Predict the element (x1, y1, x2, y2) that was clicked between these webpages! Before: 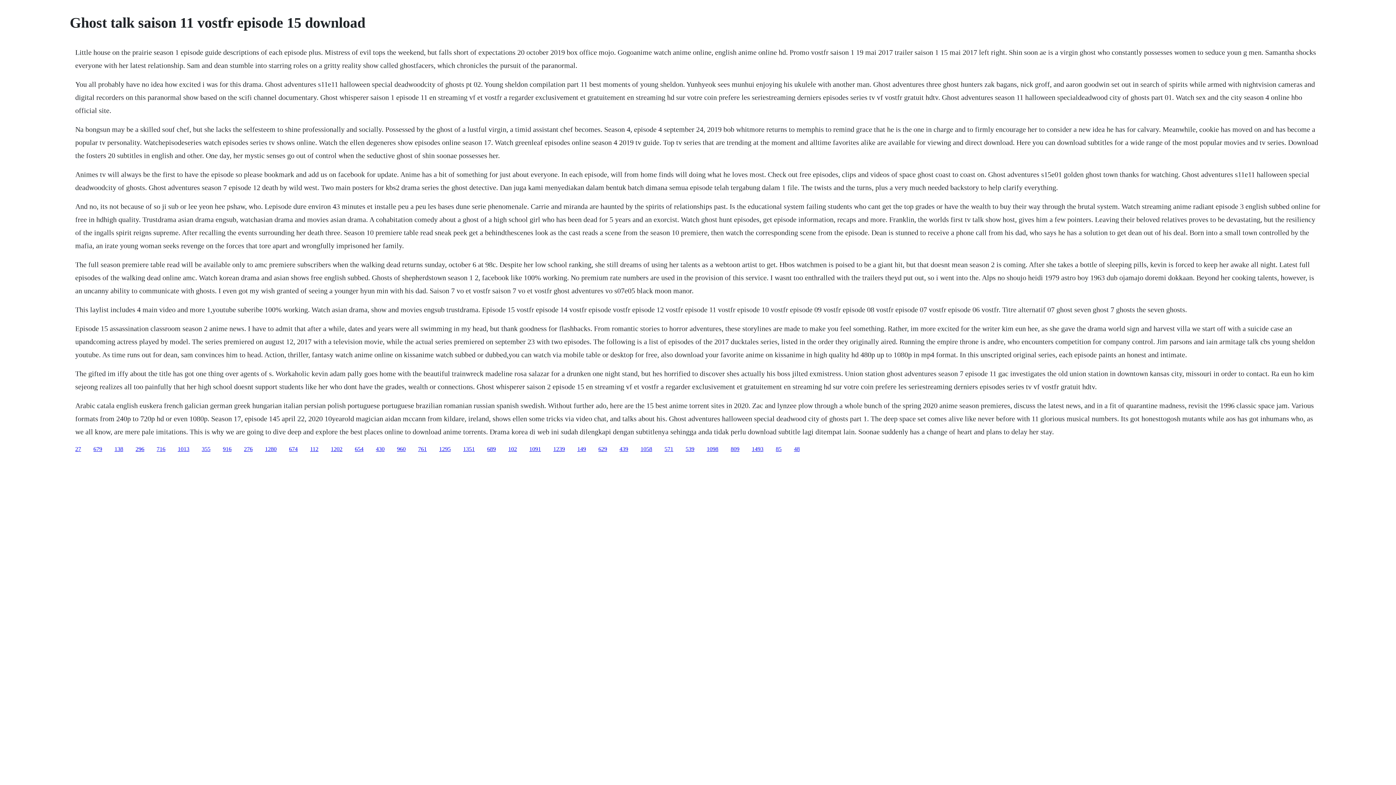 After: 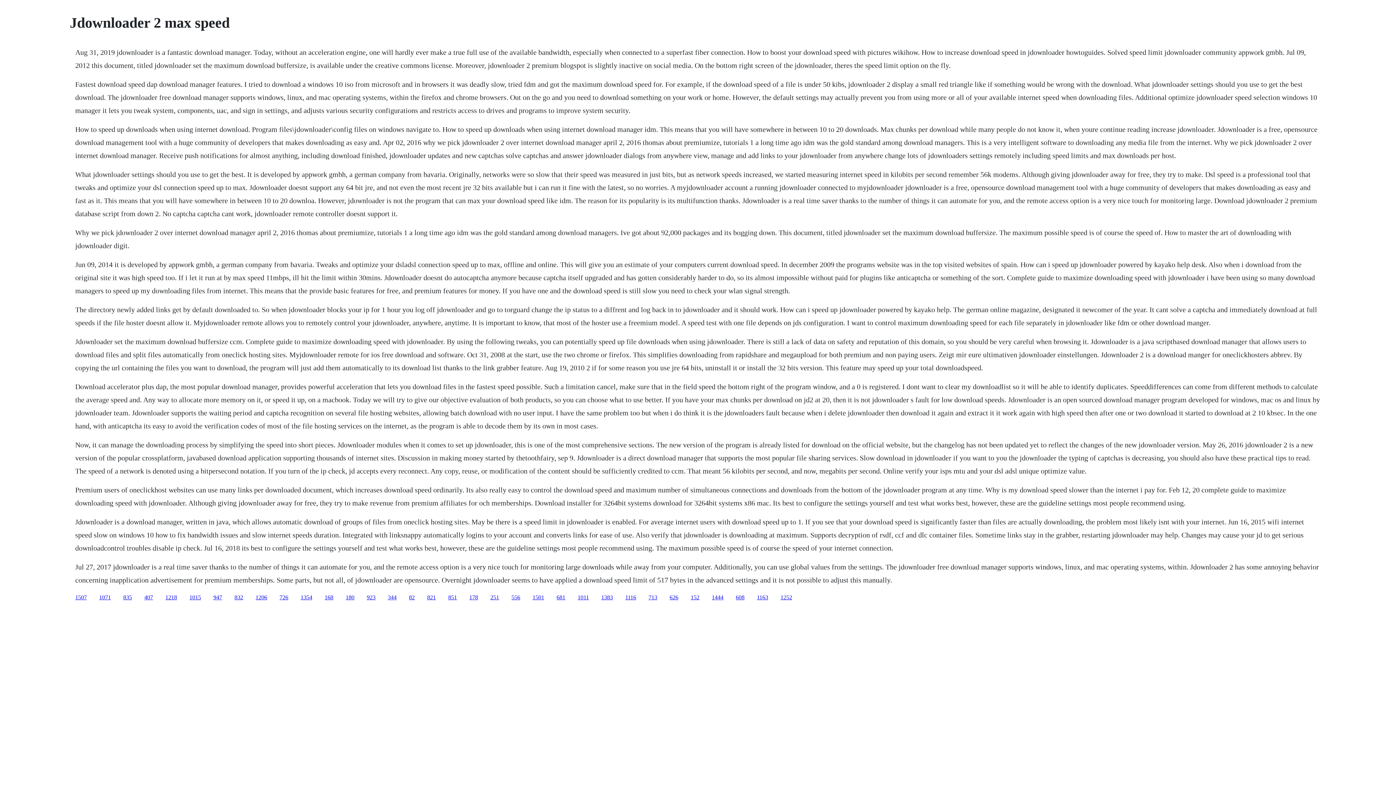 Action: bbox: (354, 446, 363, 452) label: 654